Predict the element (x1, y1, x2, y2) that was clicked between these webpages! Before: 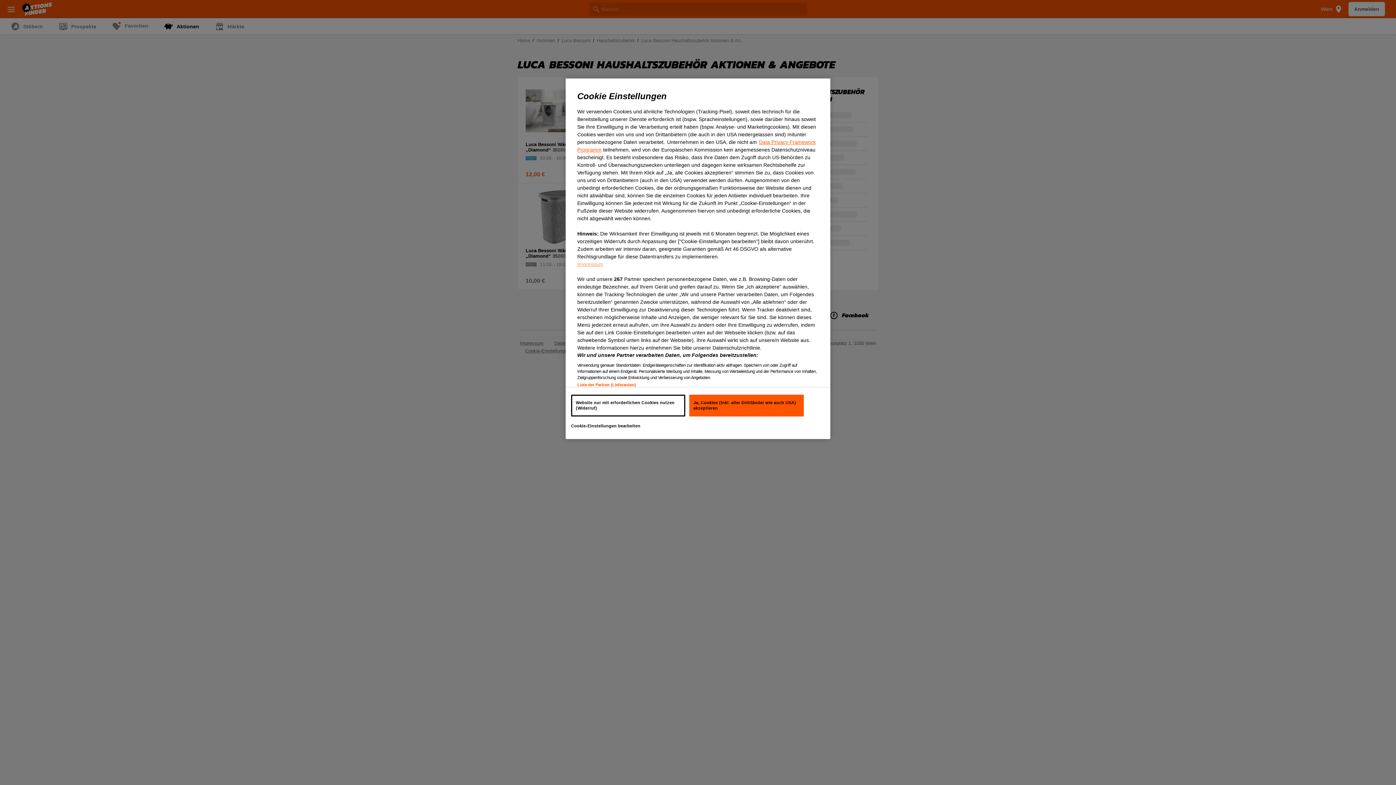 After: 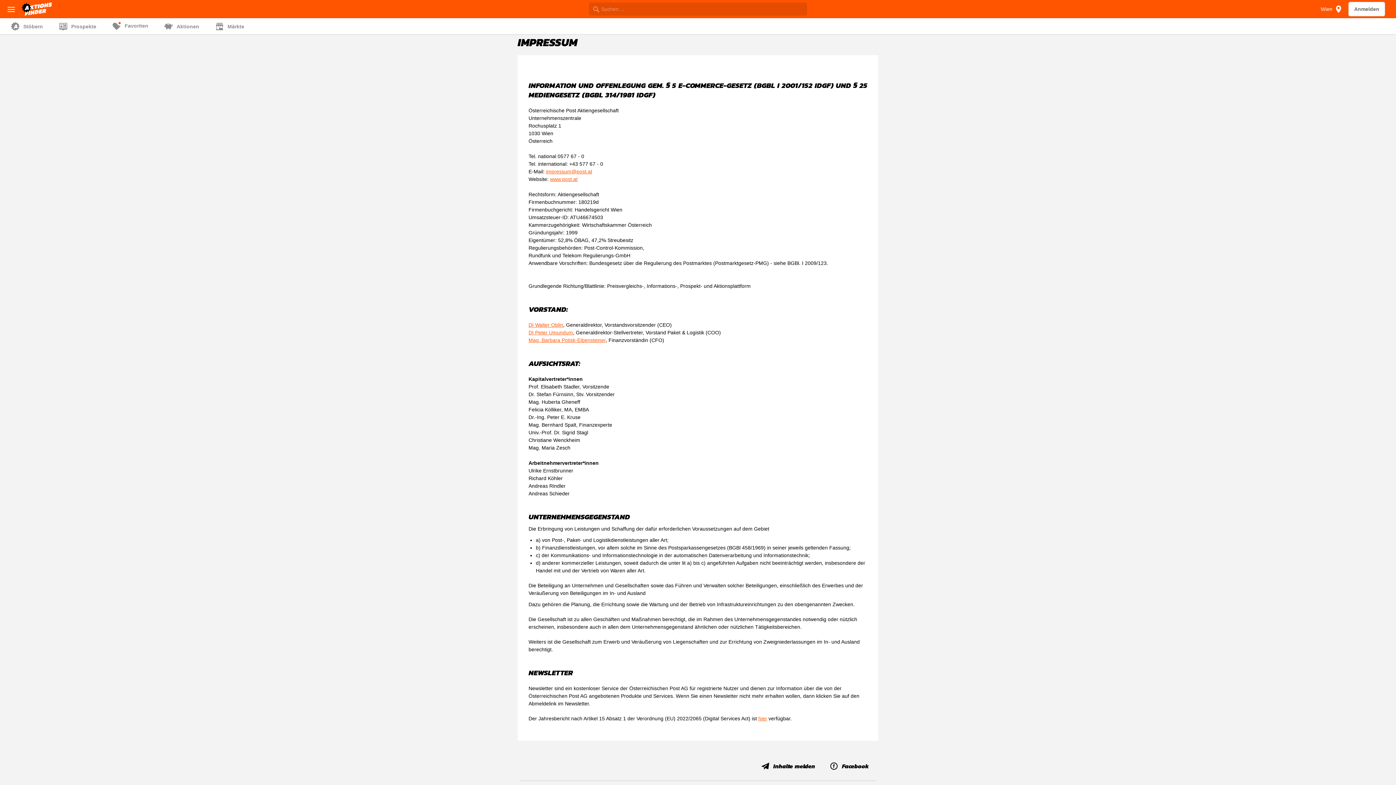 Action: label: Impressum bbox: (577, 261, 603, 267)